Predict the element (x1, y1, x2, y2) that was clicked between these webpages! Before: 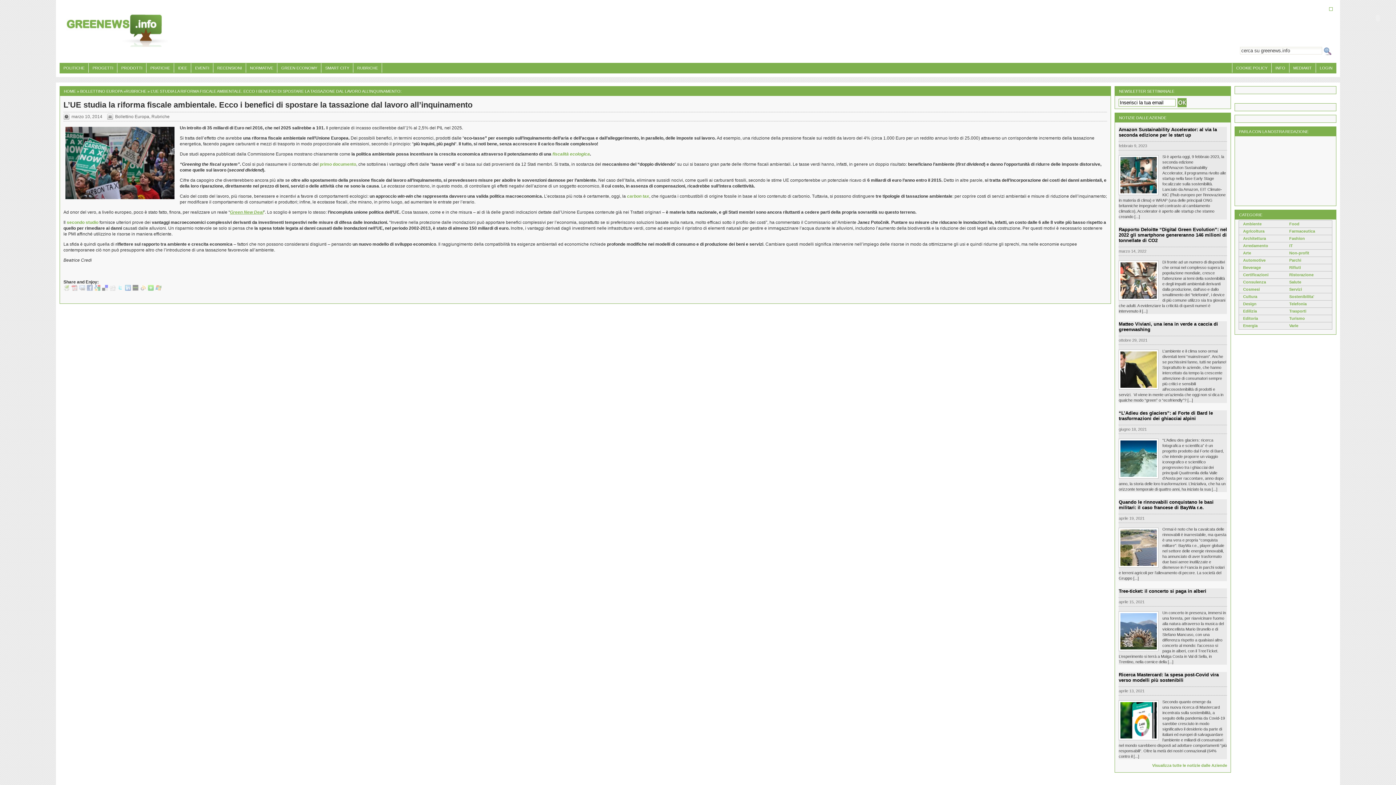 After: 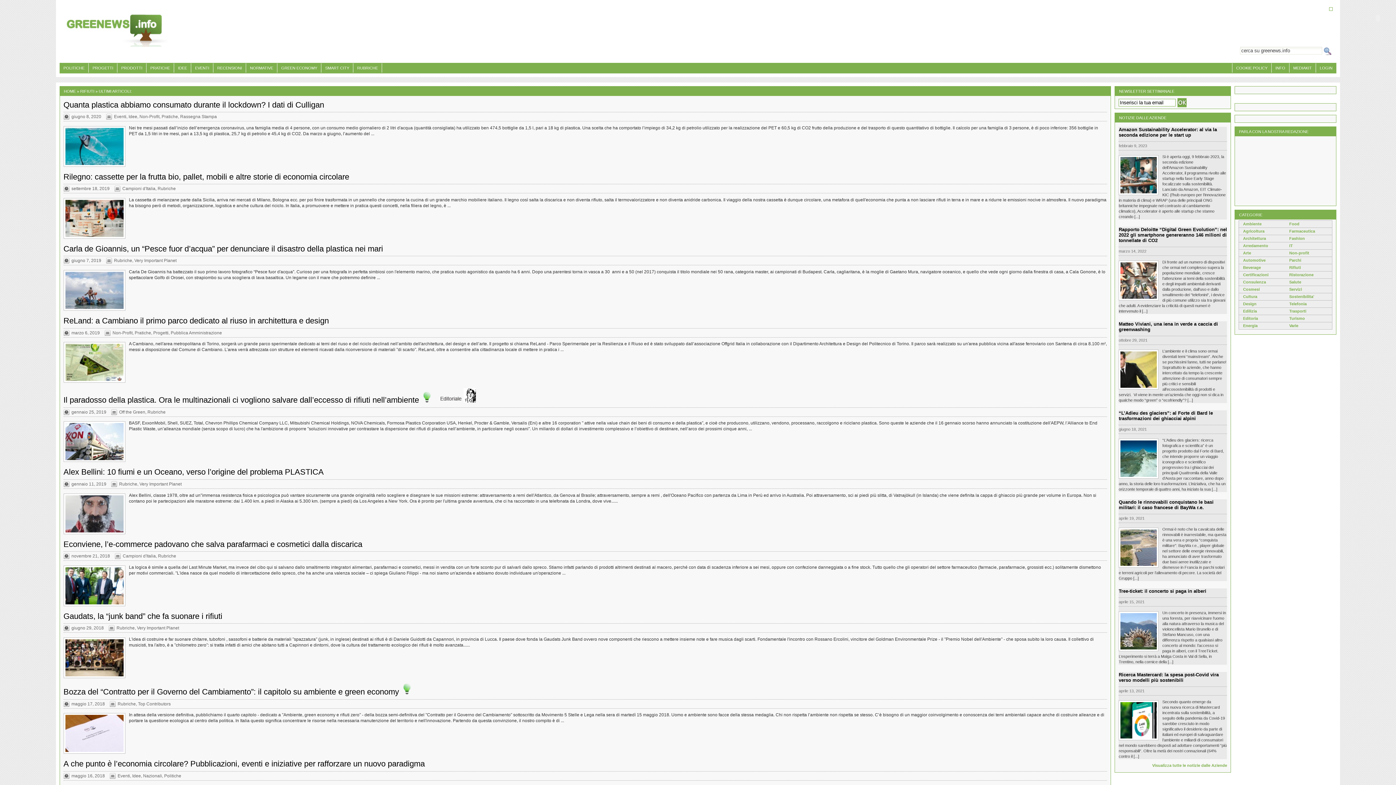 Action: bbox: (1289, 265, 1301, 269) label: Rifiuti